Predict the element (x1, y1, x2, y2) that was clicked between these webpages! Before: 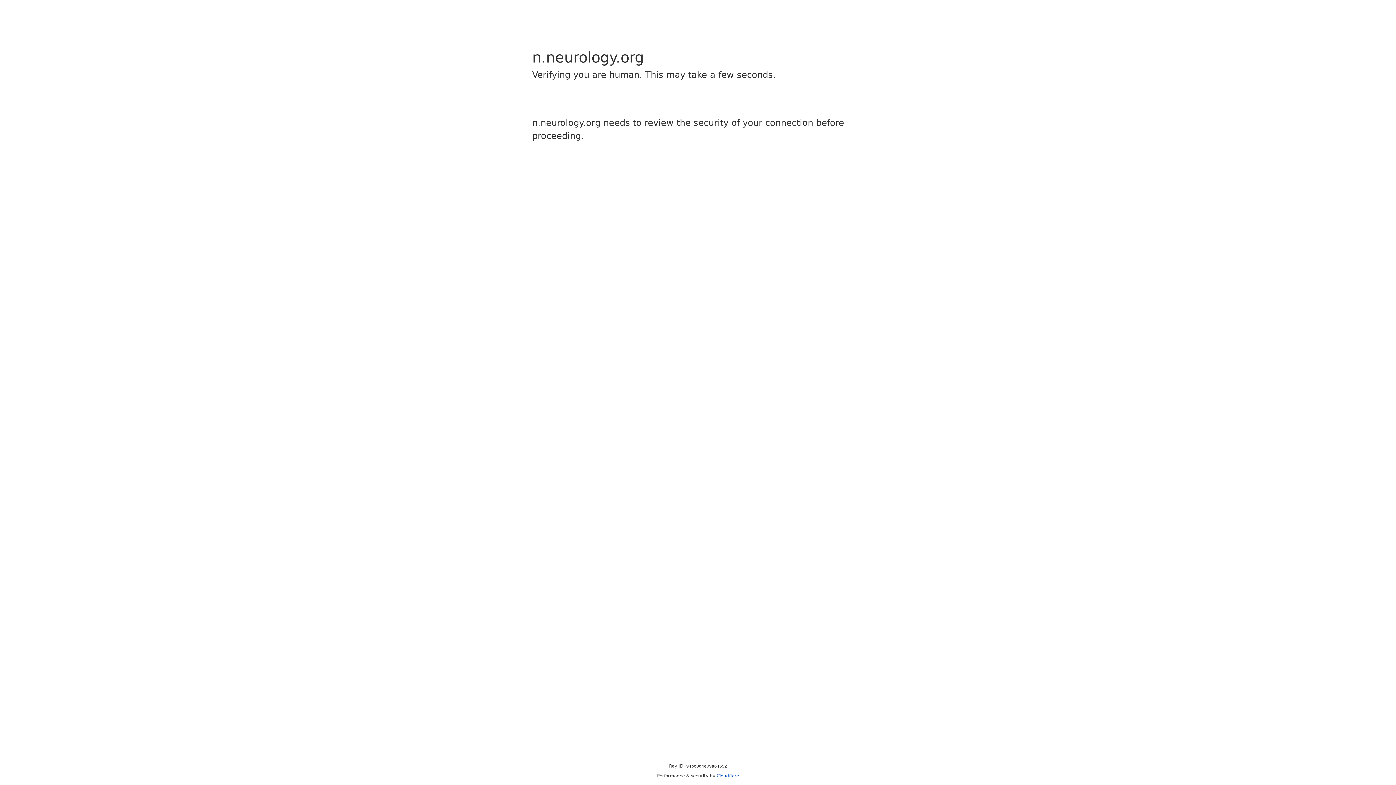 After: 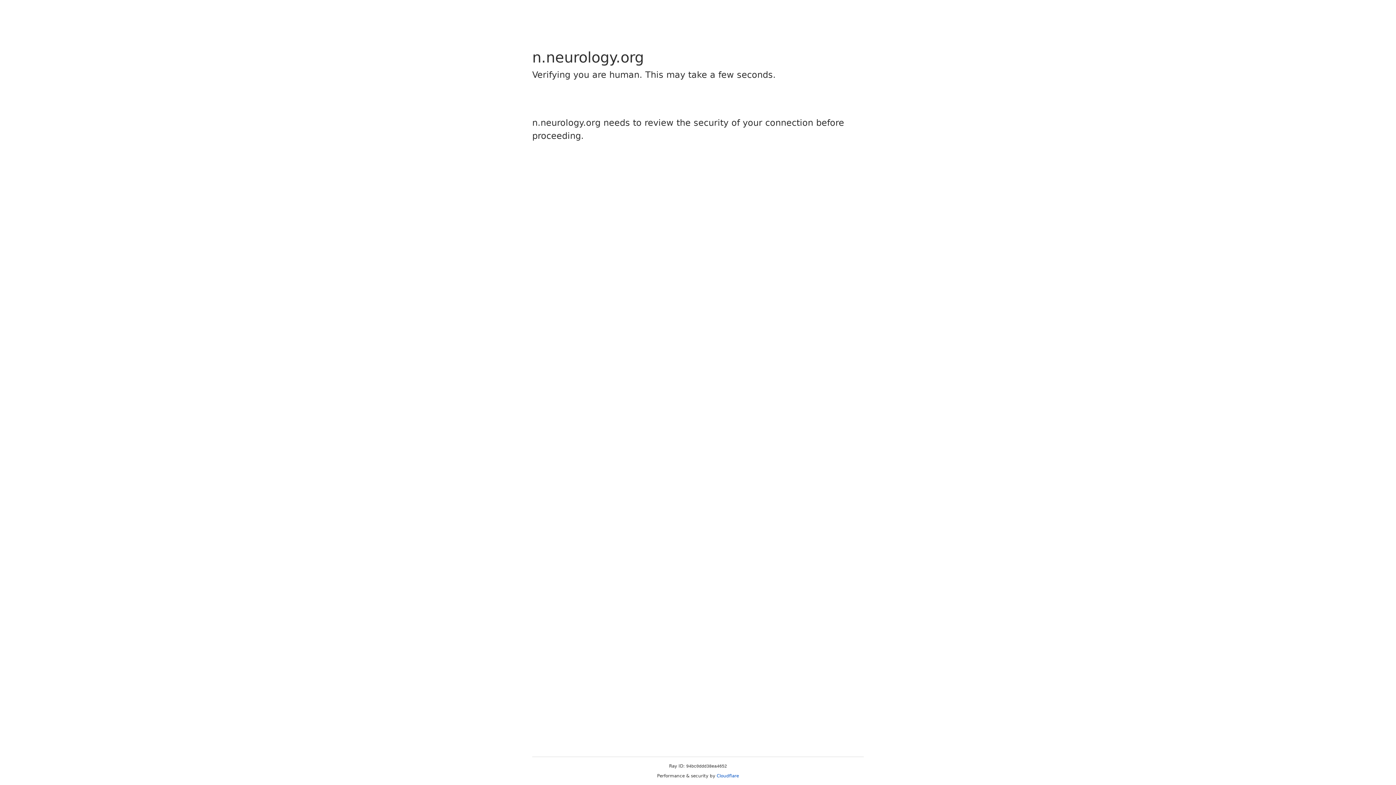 Action: label: Cloudflare bbox: (716, 773, 739, 778)